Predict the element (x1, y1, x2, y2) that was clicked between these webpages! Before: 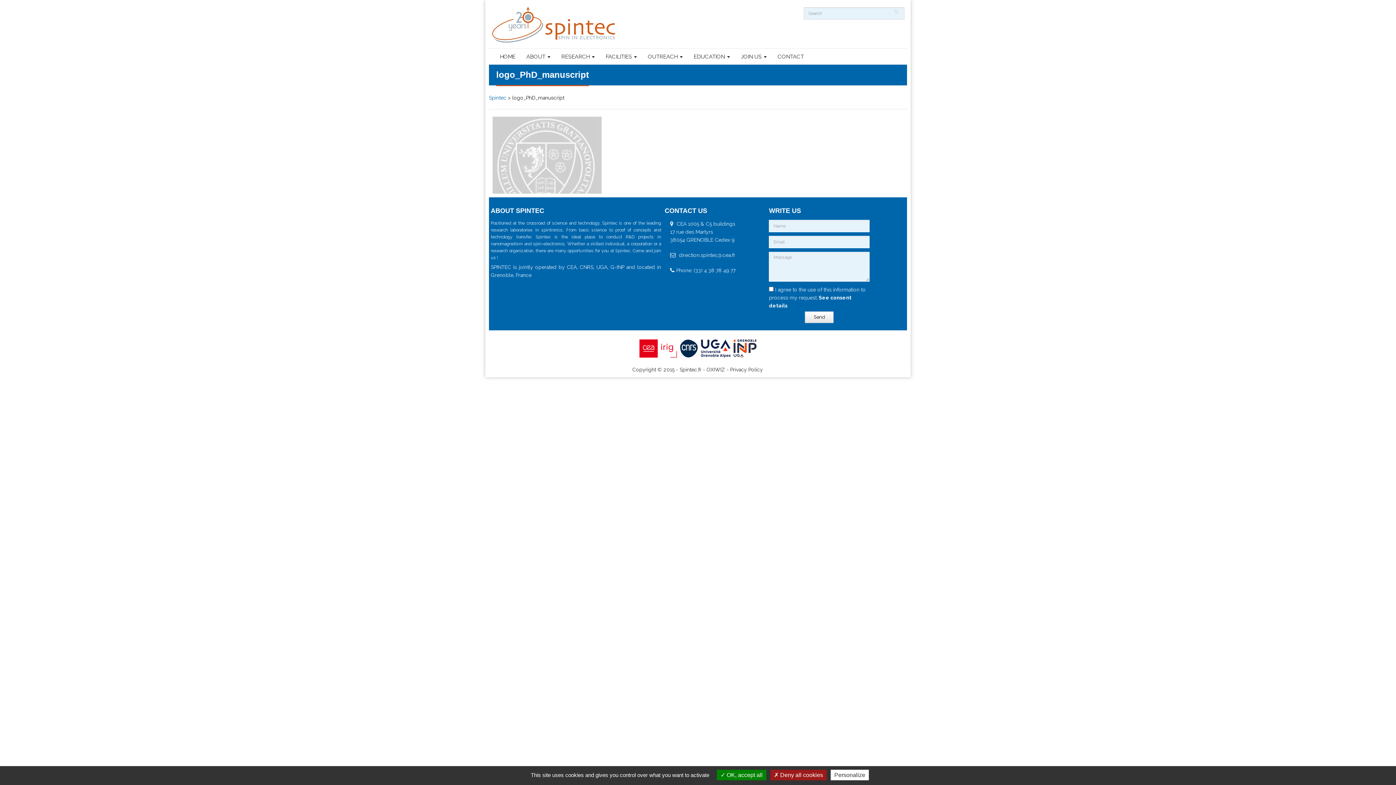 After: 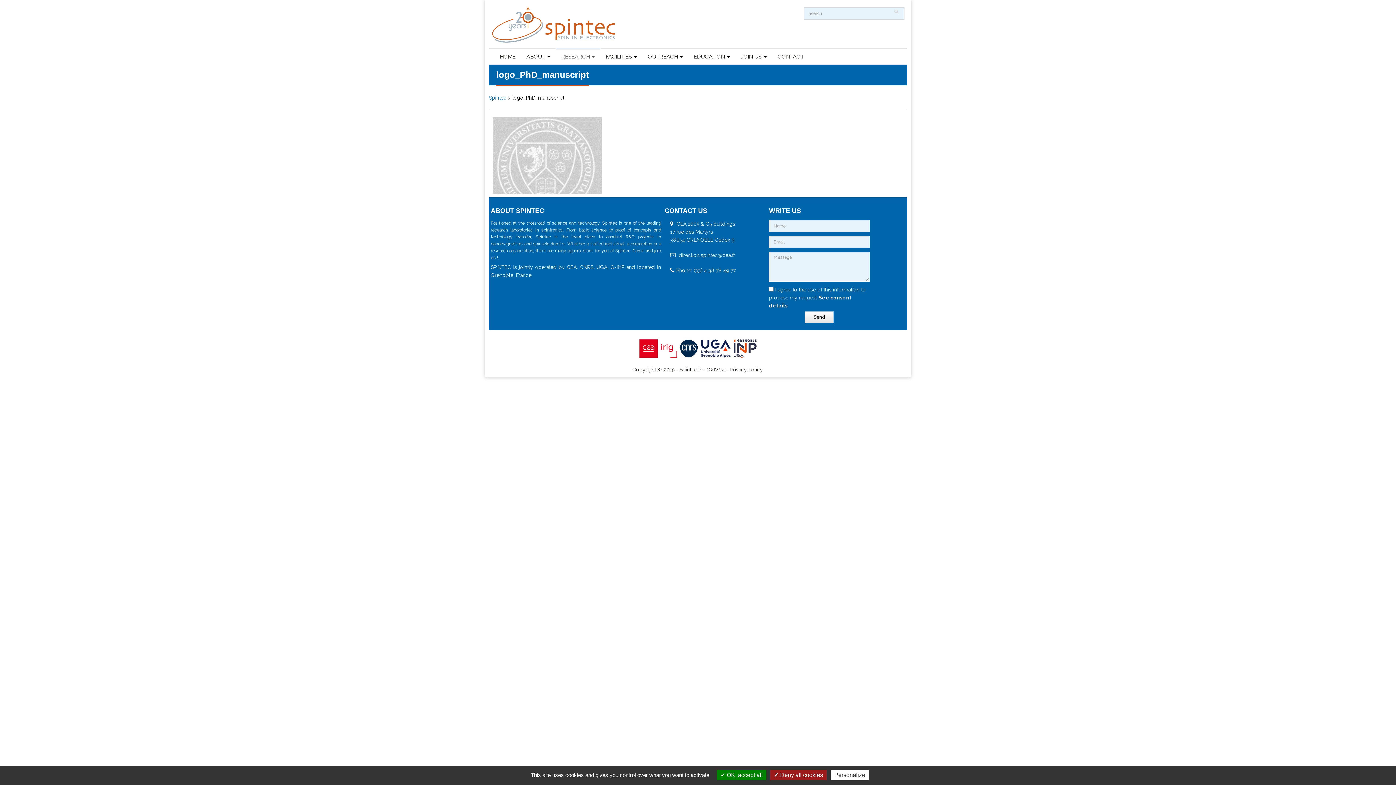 Action: bbox: (556, 48, 600, 63) label: RESEARCH 